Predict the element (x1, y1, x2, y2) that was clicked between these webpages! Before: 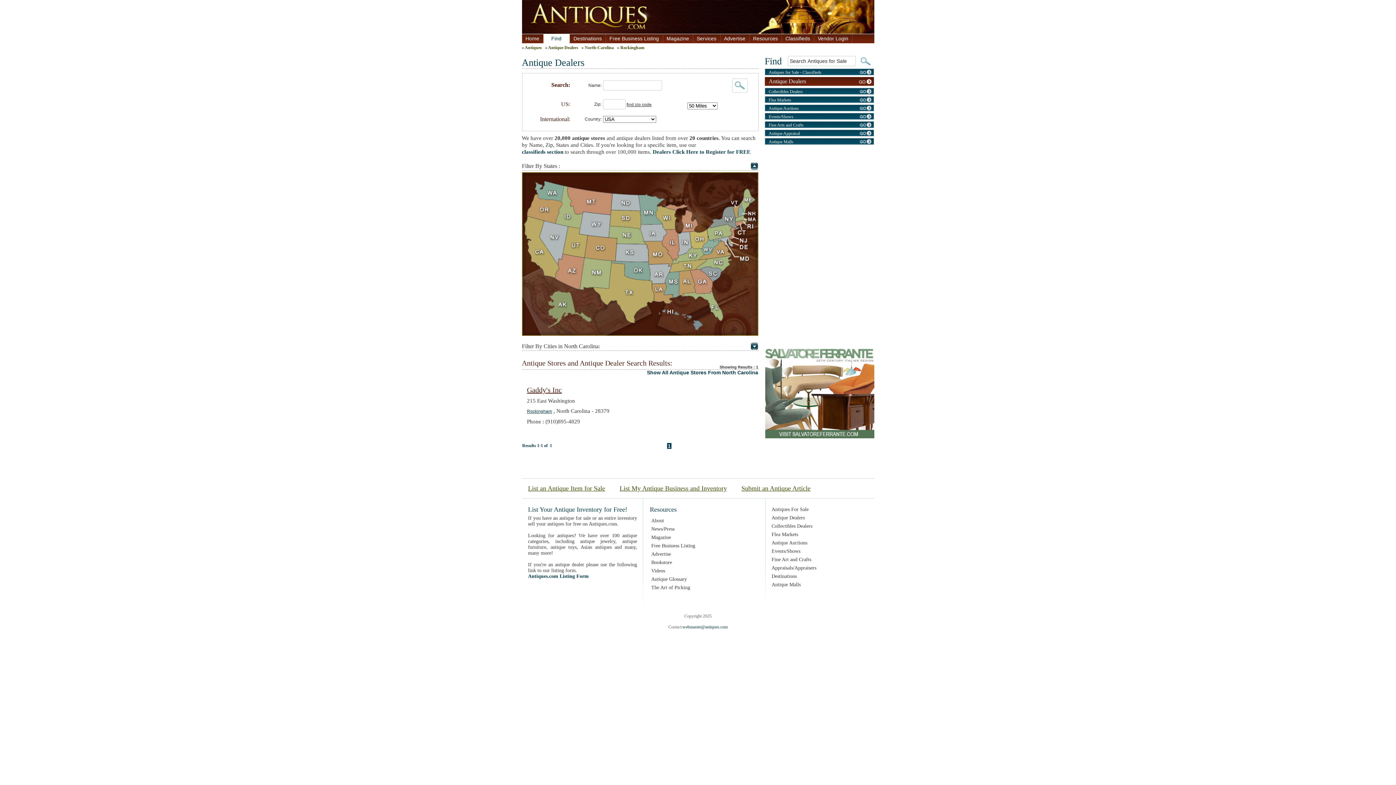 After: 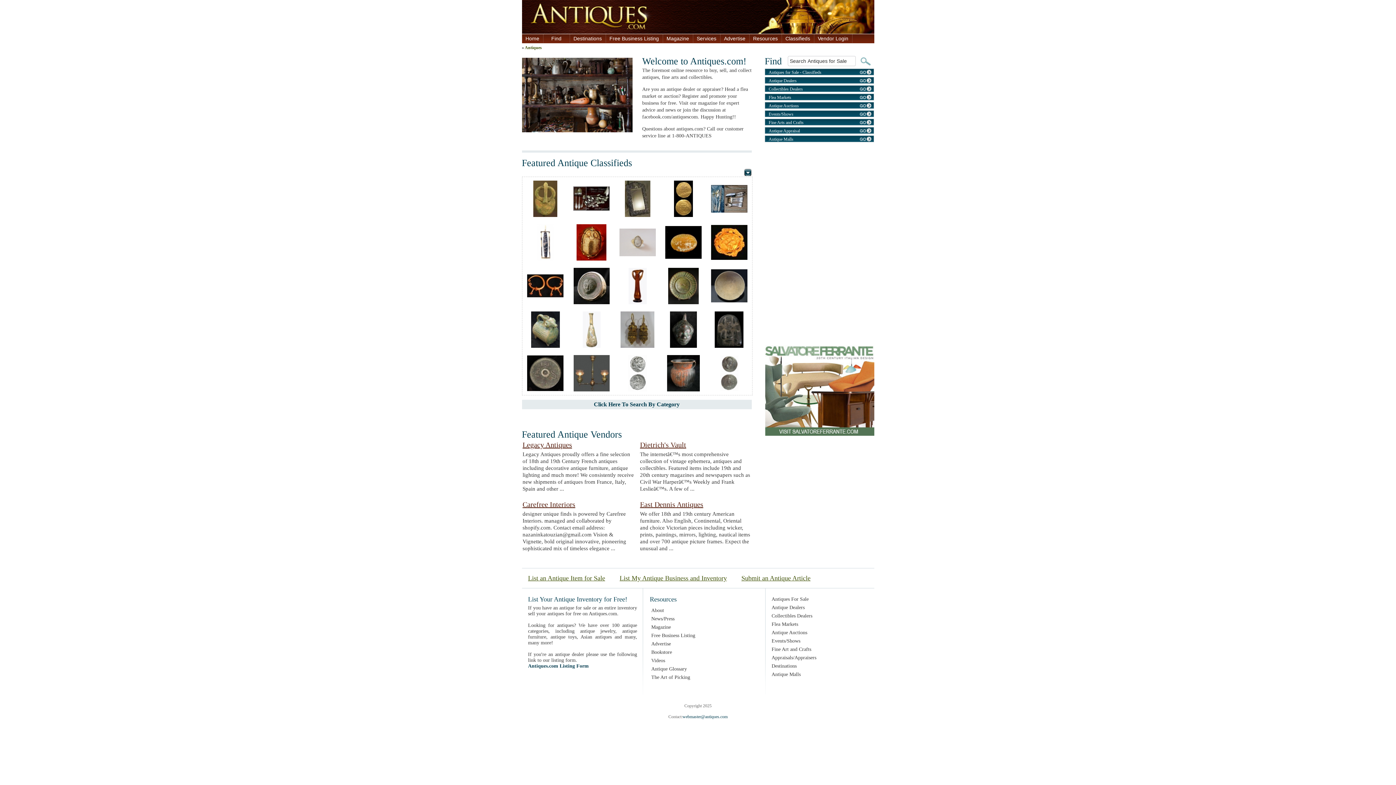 Action: bbox: (522, 34, 543, 43) label: Home